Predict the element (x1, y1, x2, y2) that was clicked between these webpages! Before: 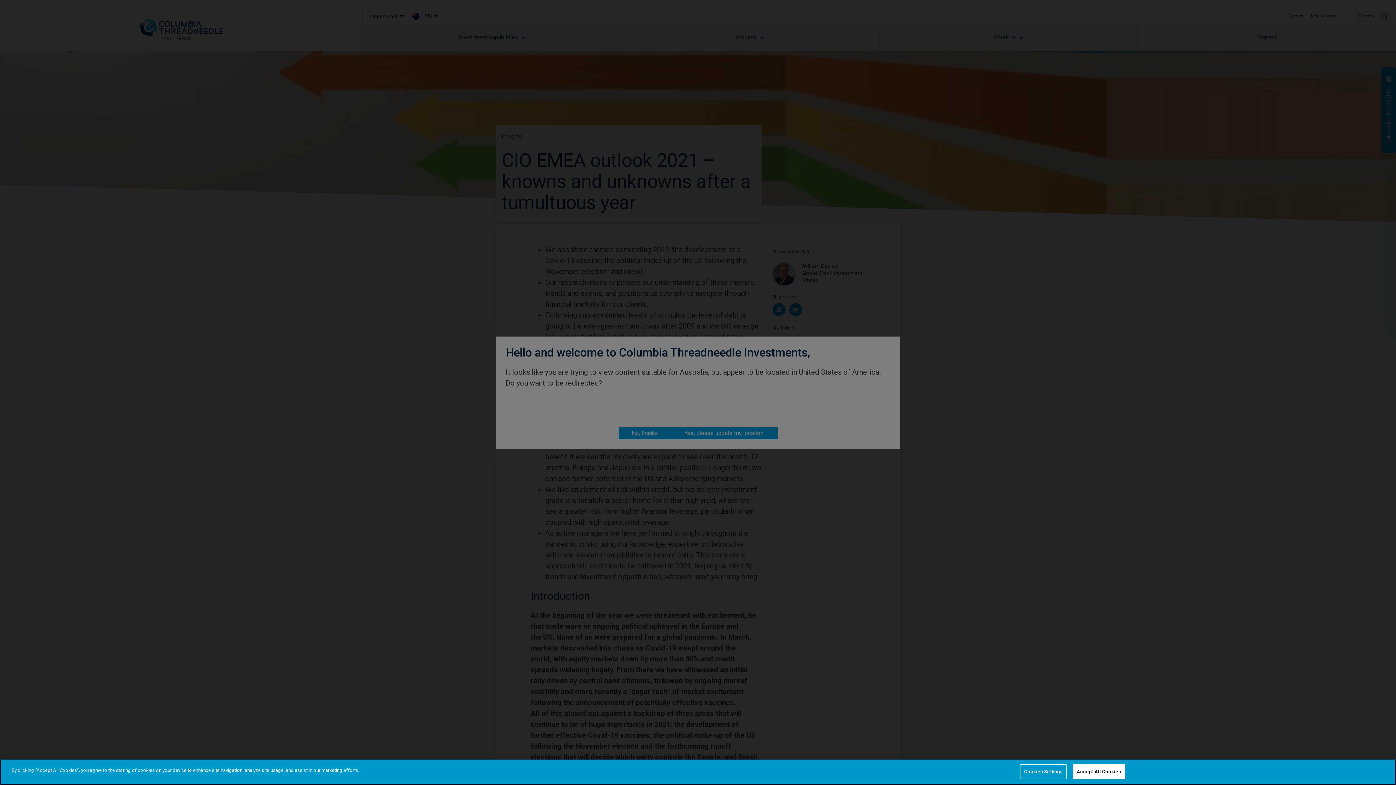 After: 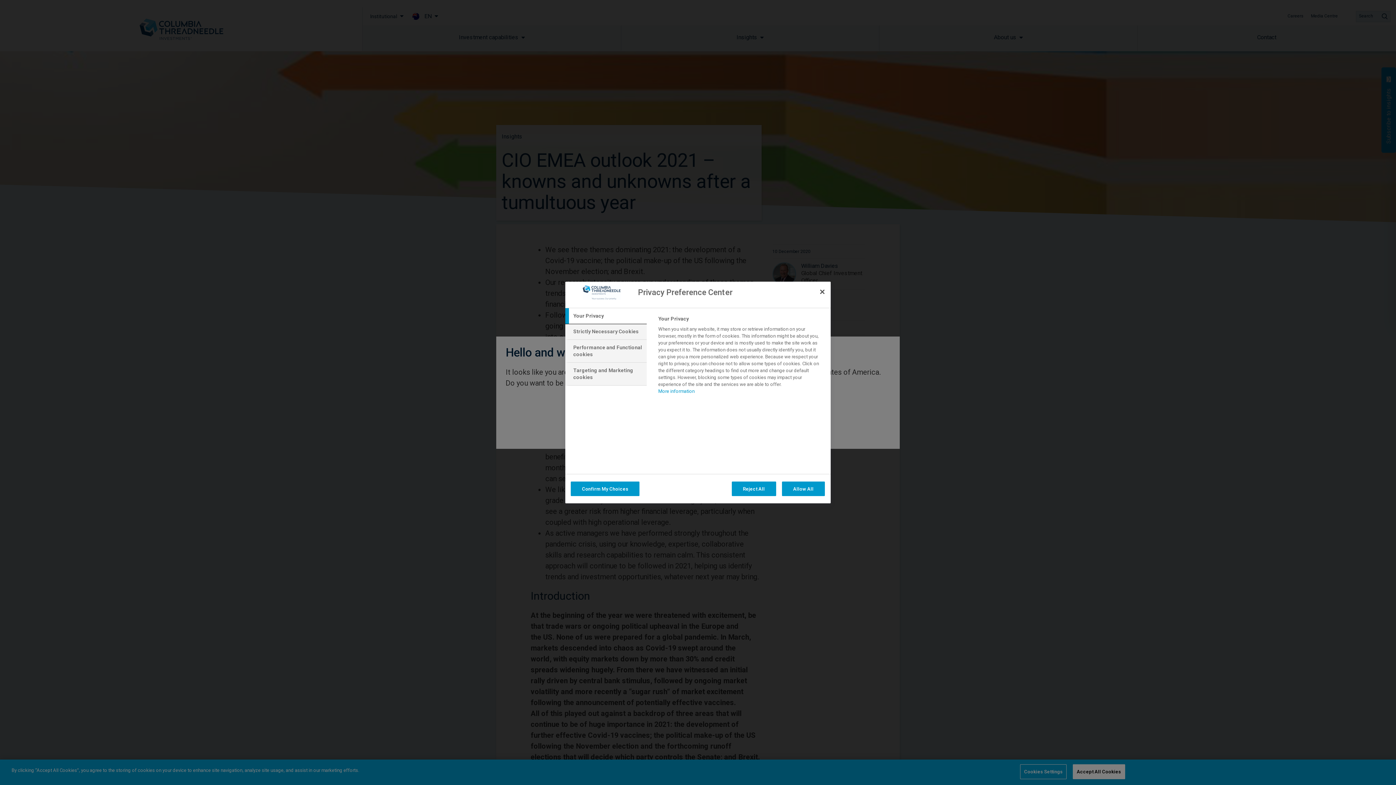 Action: label: Cookies Settings bbox: (1020, 765, 1066, 780)